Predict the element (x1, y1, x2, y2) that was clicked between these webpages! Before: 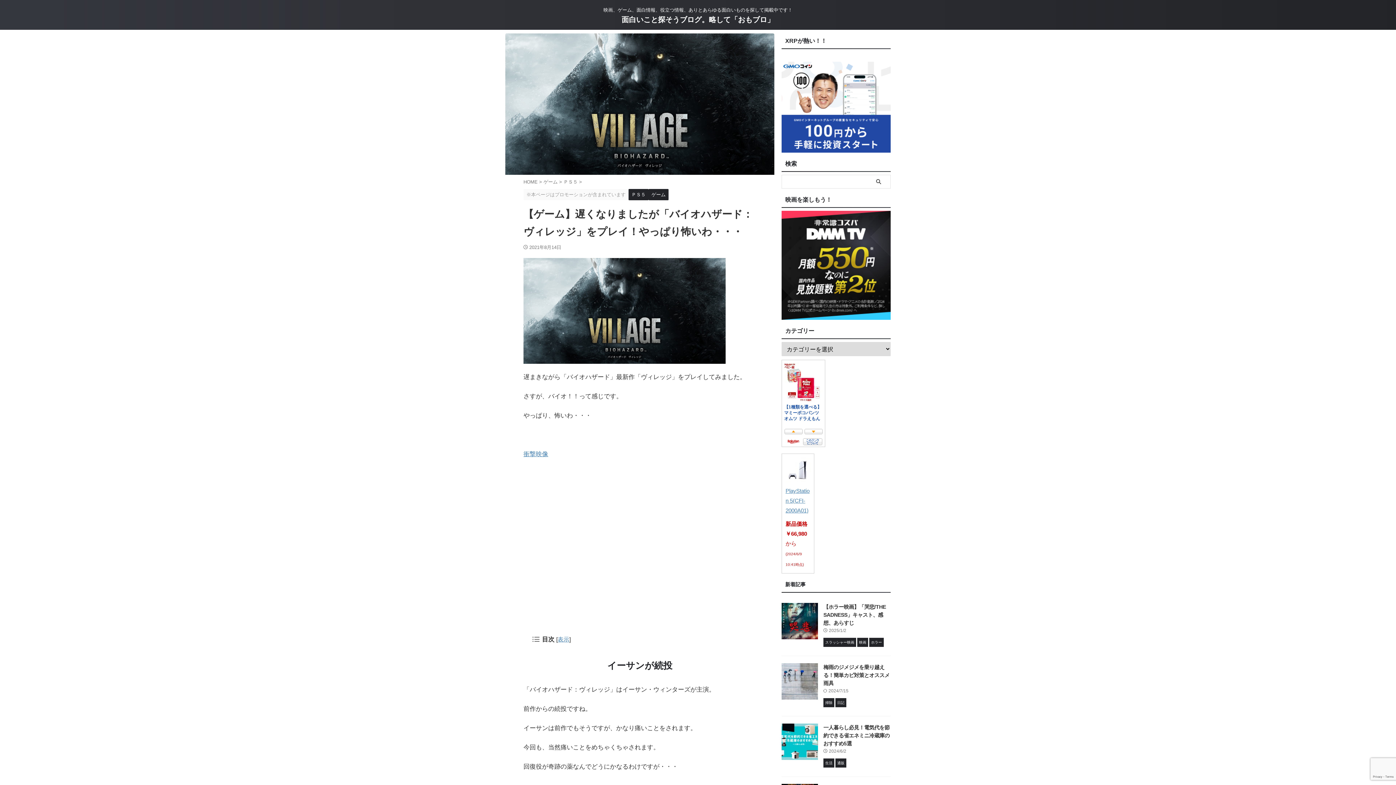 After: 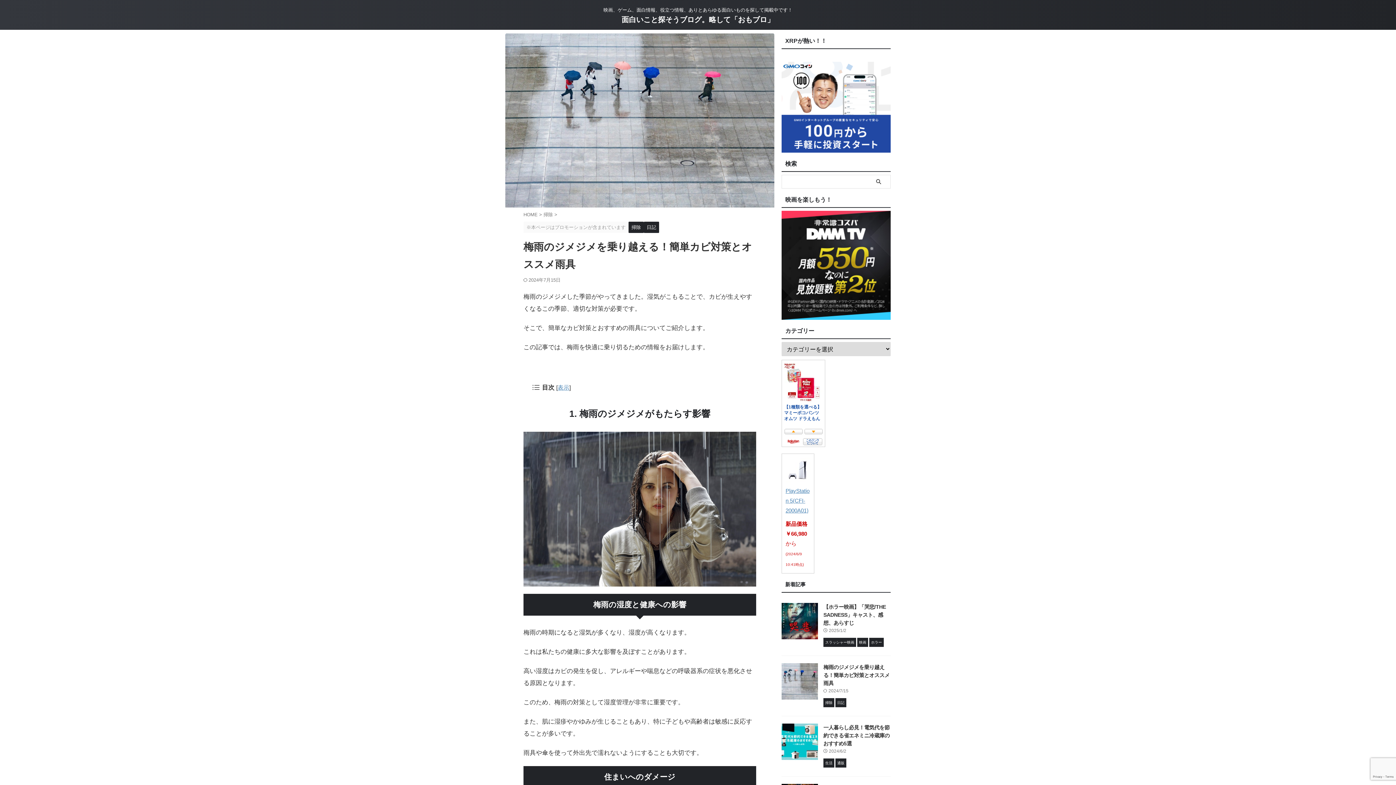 Action: bbox: (823, 664, 889, 686) label: 梅雨のジメジメを乗り越える！簡単カビ対策とオススメ雨具